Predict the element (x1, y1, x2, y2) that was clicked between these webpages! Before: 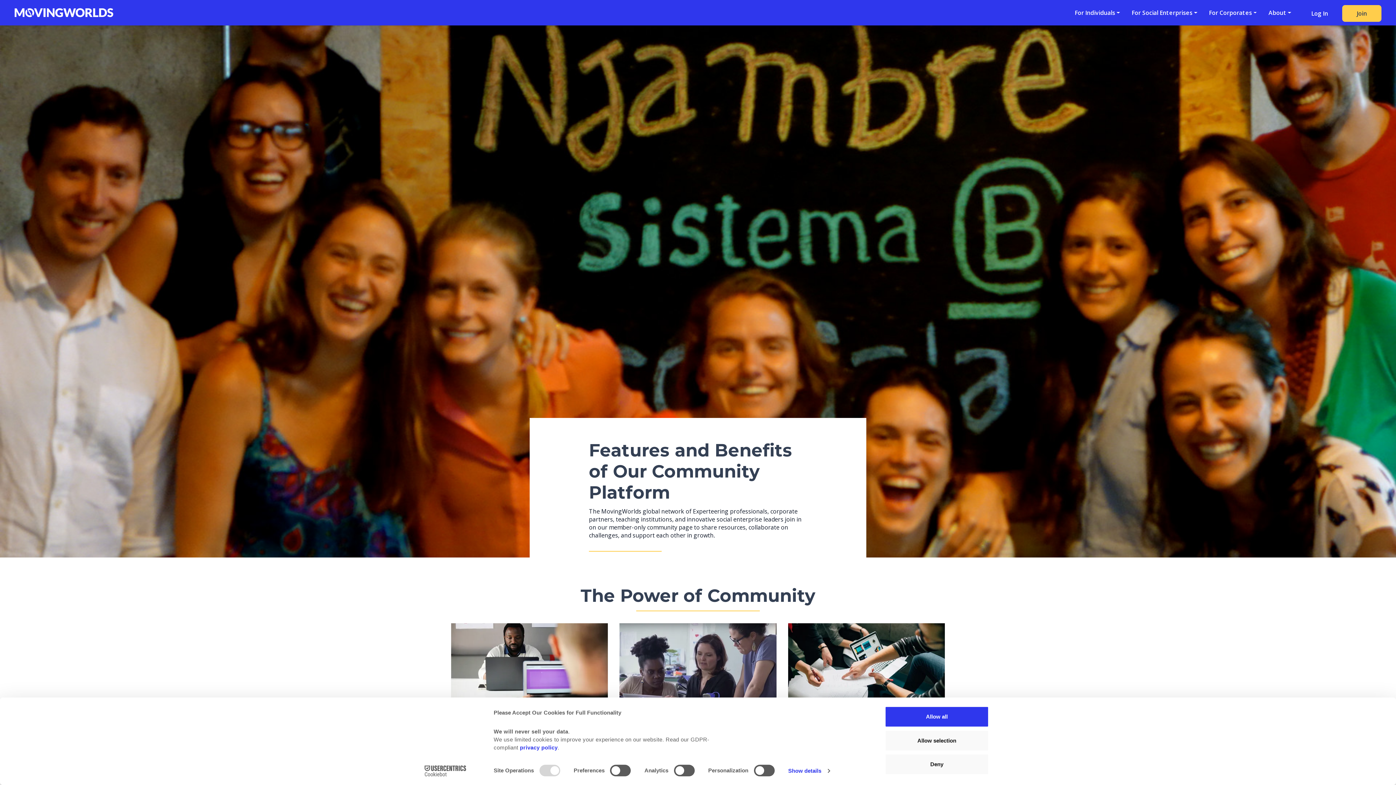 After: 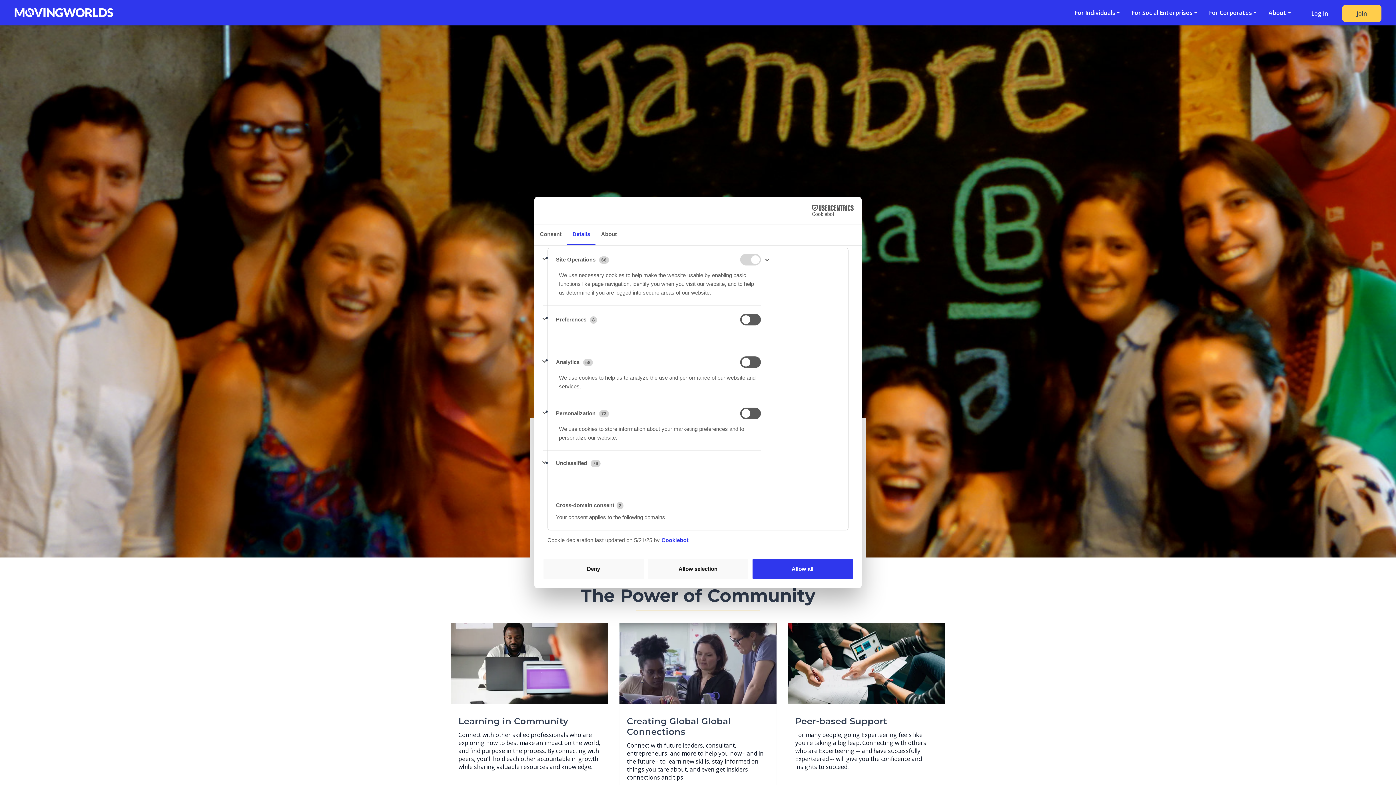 Action: bbox: (788, 765, 830, 776) label: Show details